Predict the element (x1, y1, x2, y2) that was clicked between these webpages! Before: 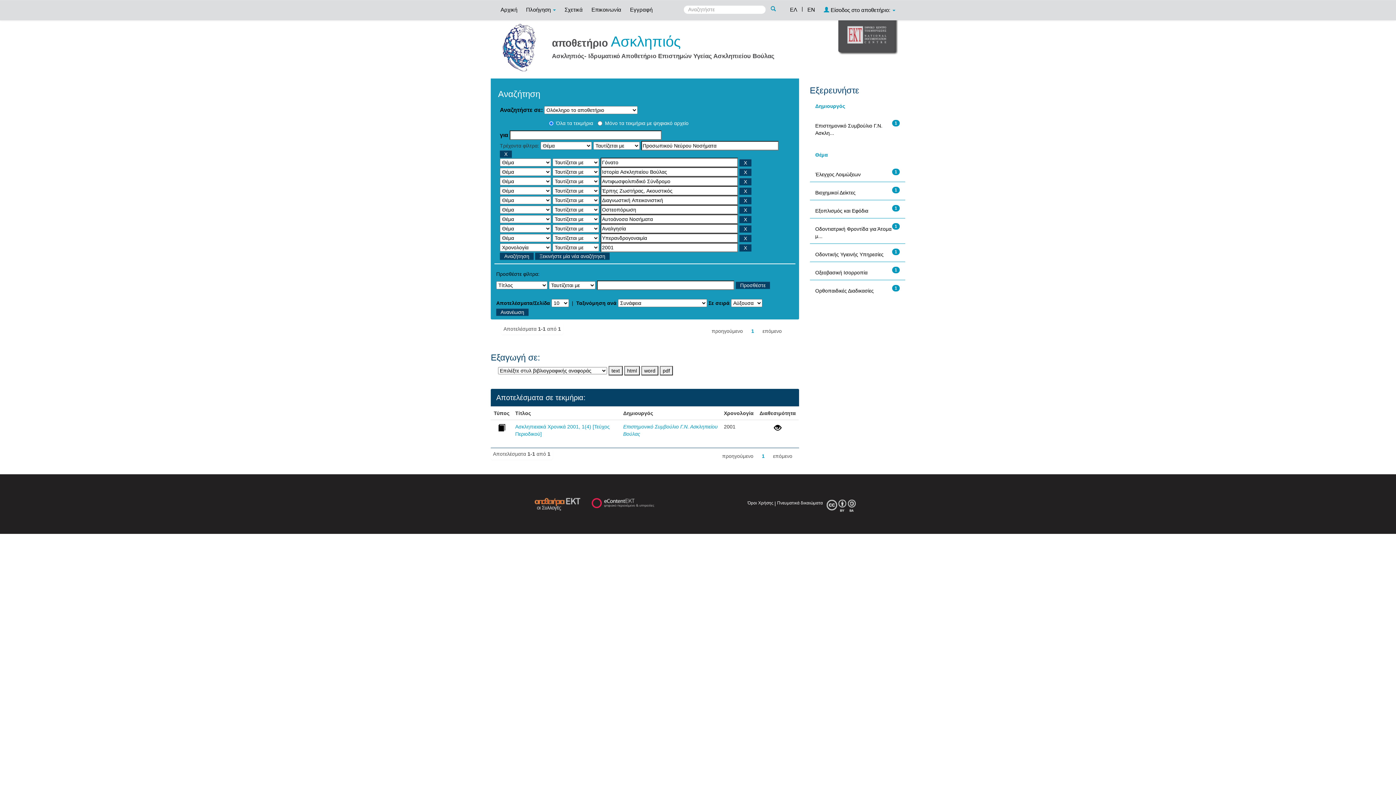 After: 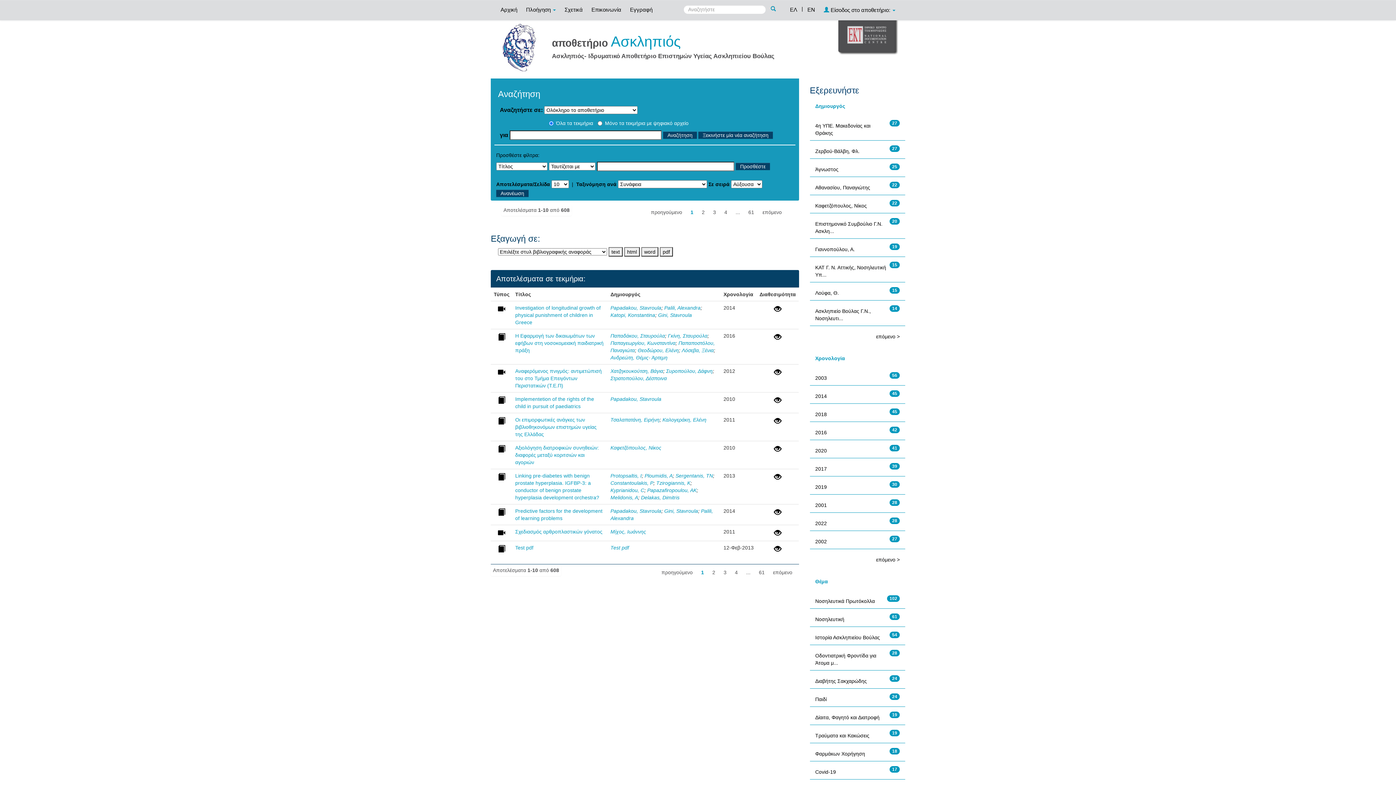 Action: bbox: (770, 5, 780, 12)